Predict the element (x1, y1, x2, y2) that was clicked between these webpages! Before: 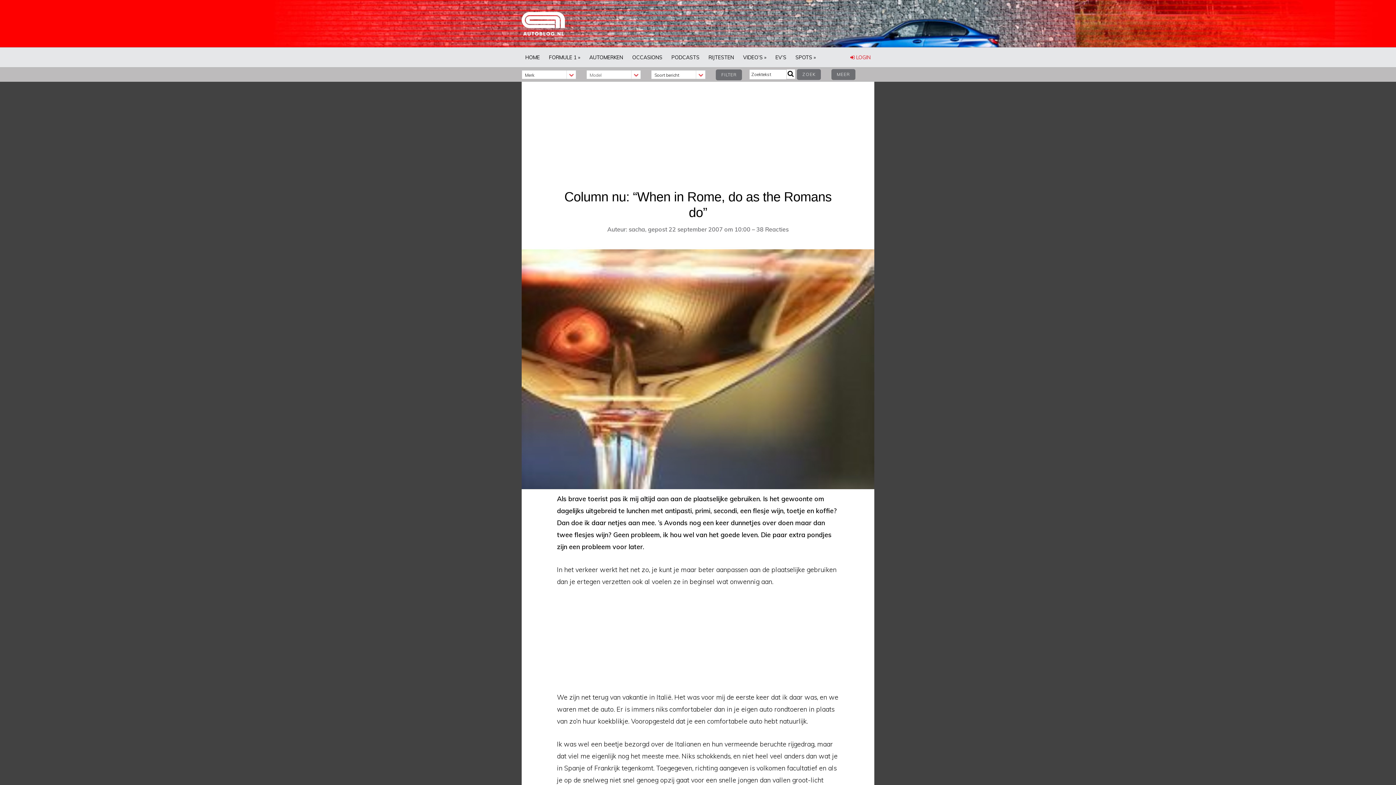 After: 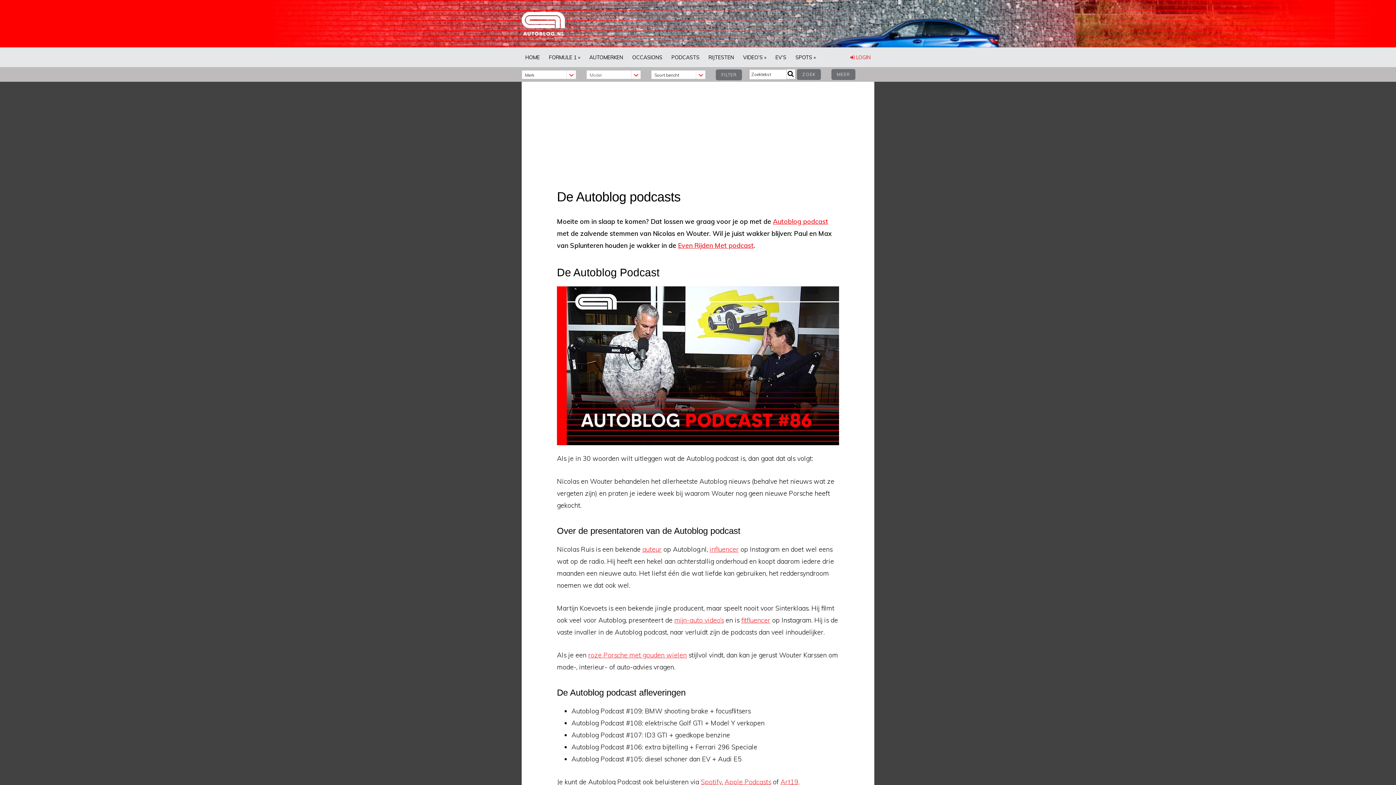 Action: label: PODCASTS bbox: (668, 47, 703, 67)